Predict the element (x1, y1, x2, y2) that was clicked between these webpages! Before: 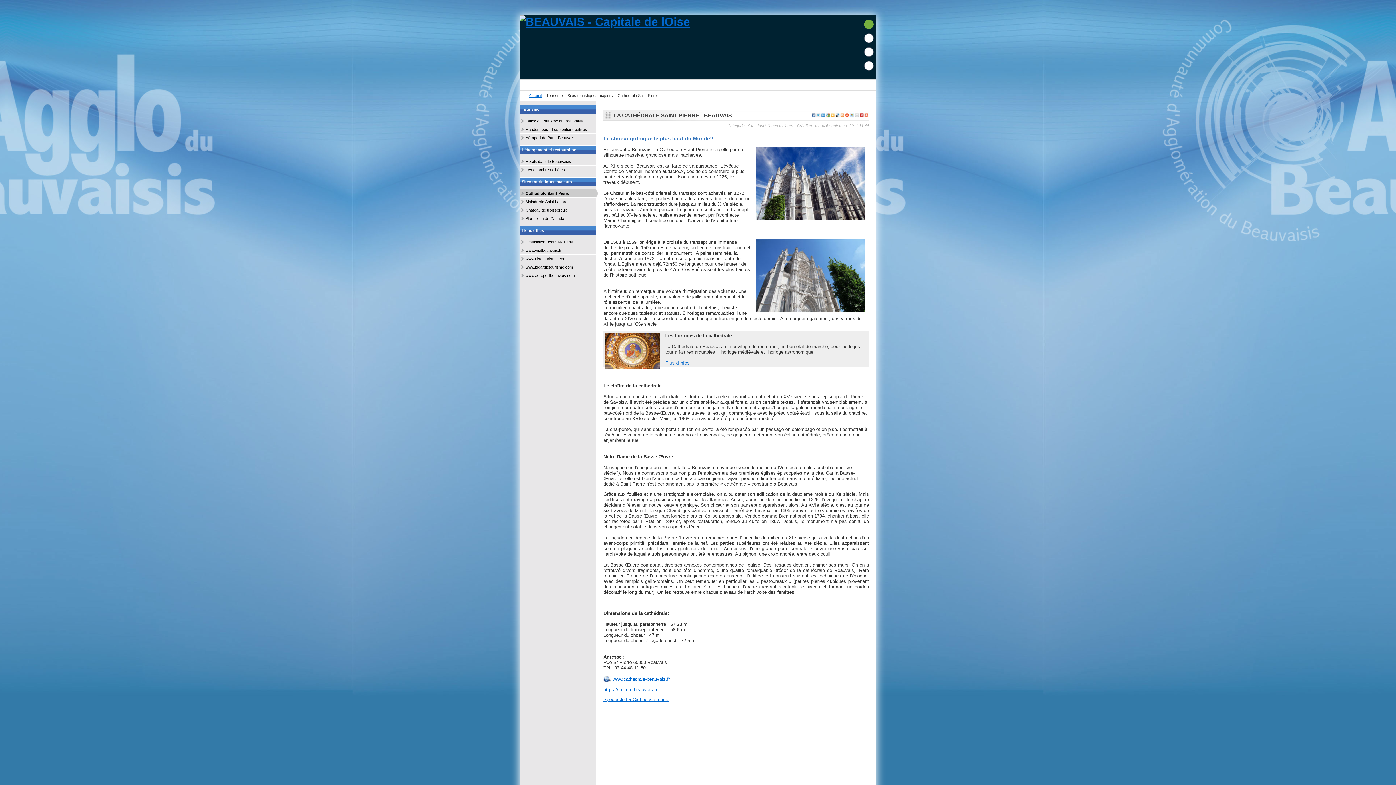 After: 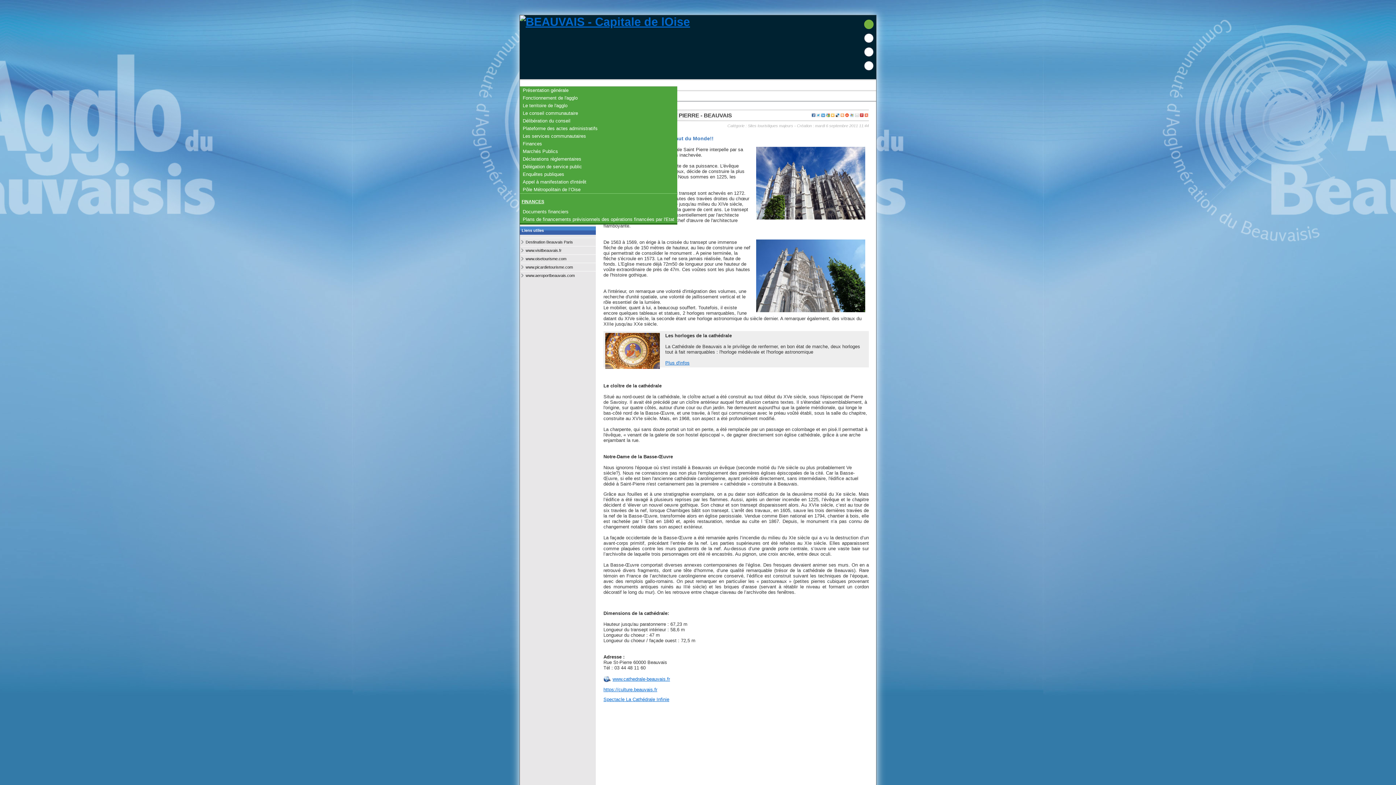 Action: bbox: (520, 80, 558, 86)